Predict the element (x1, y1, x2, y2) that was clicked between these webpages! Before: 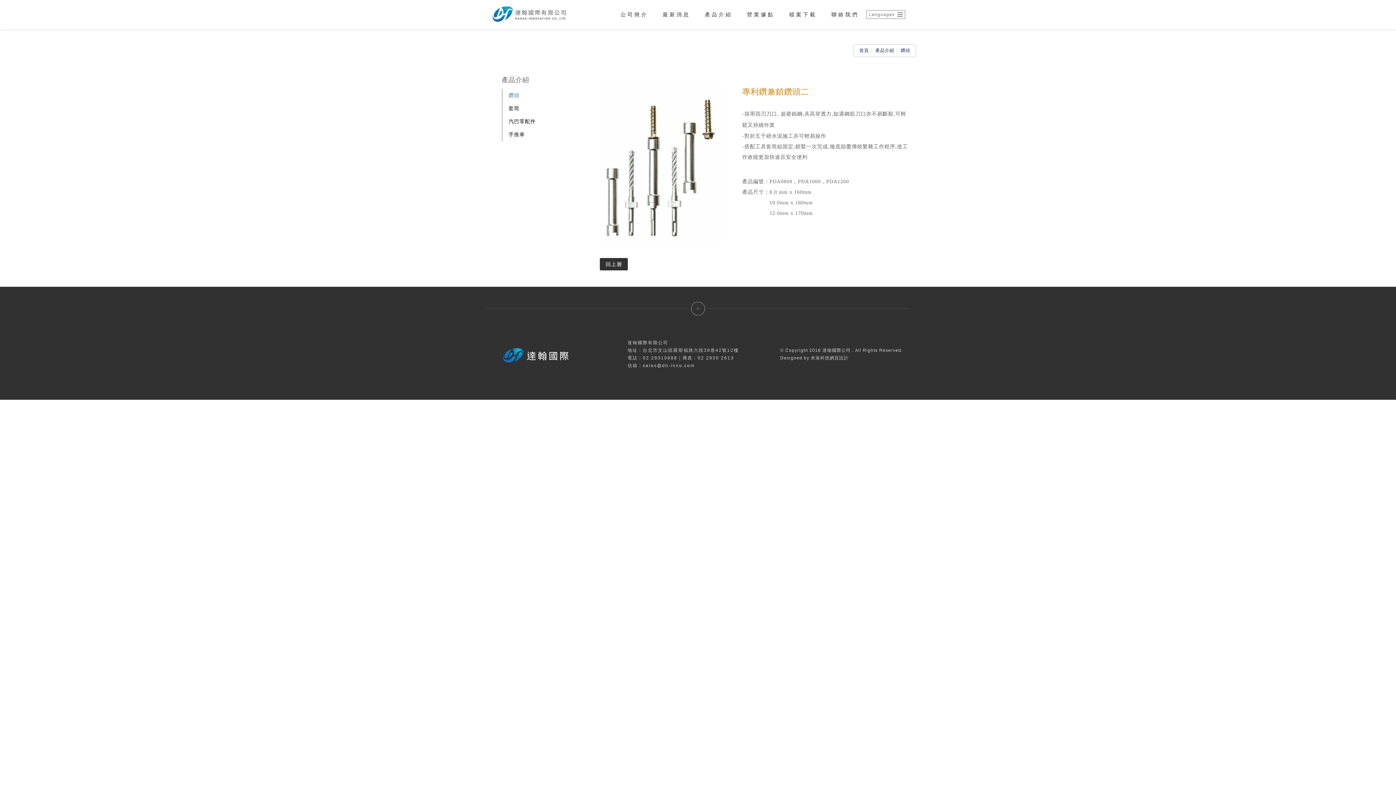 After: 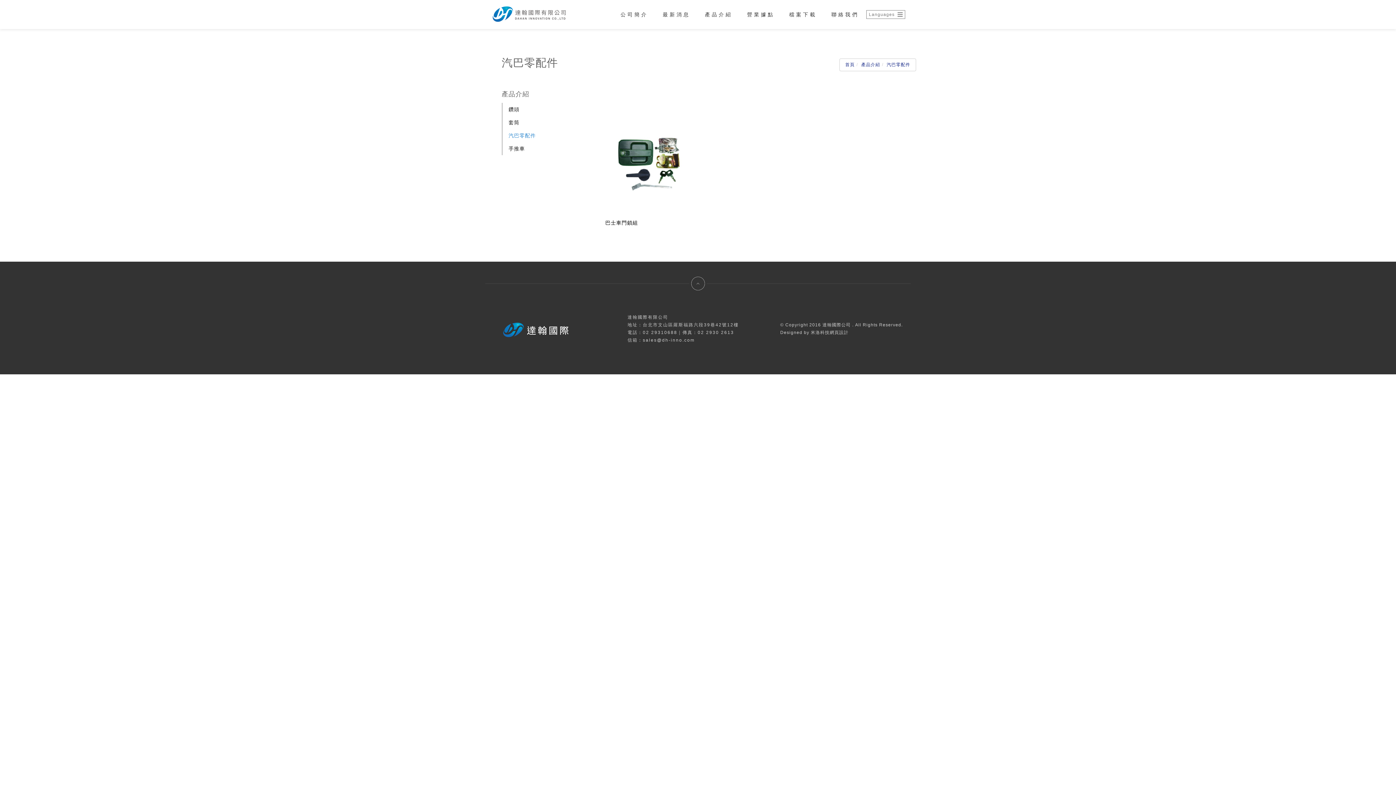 Action: label: 汽巴零配件 bbox: (501, 114, 594, 128)